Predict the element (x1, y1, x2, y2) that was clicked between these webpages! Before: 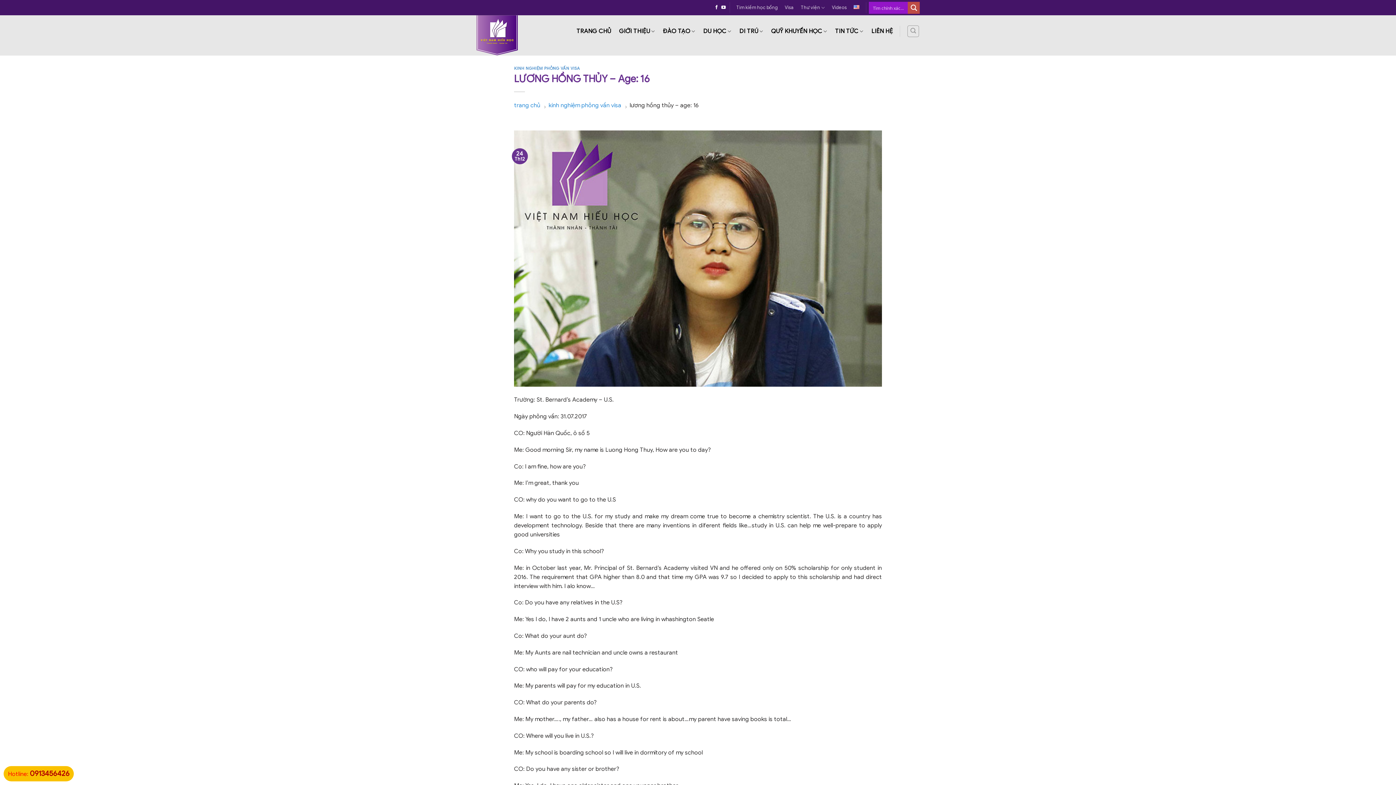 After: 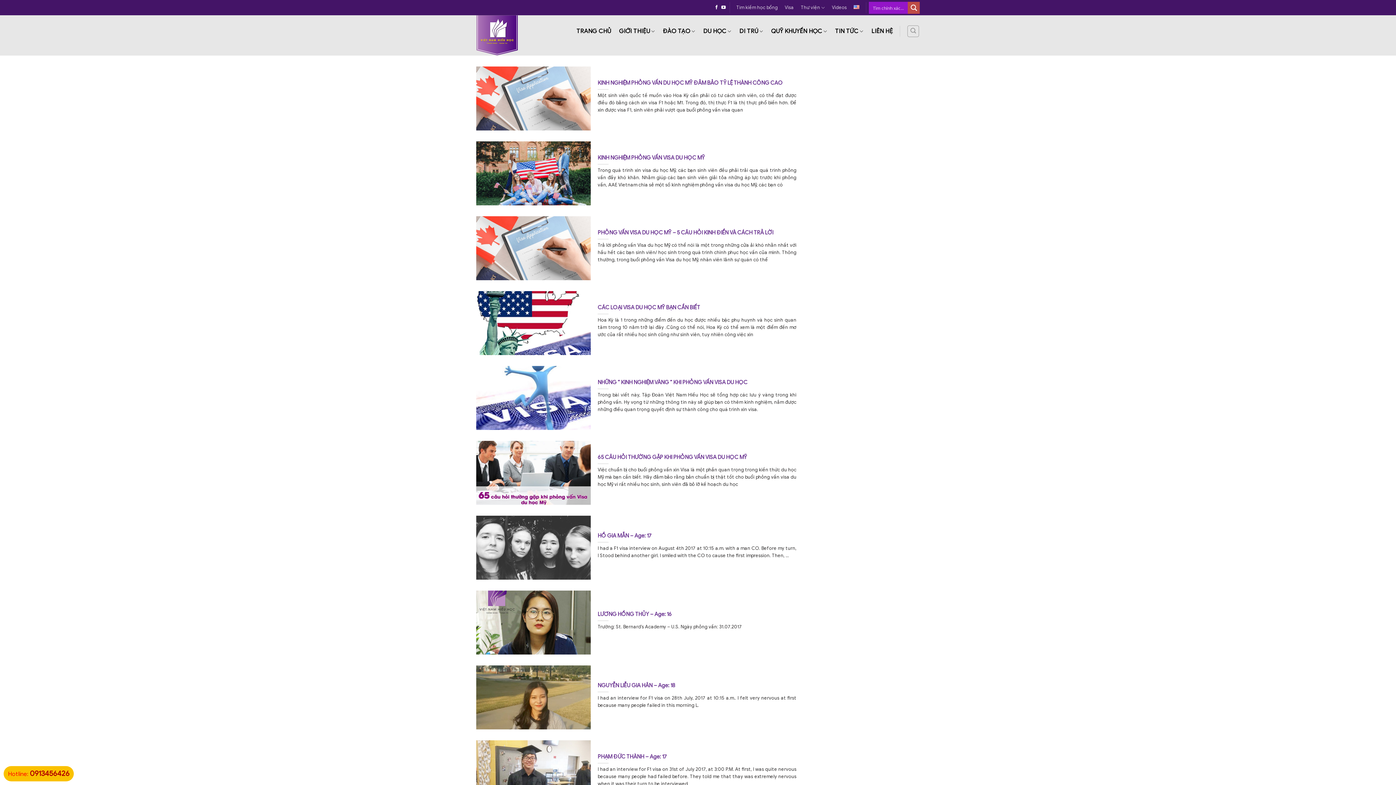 Action: label: kinh nghiệm phỏng vấn visa bbox: (548, 99, 625, 110)